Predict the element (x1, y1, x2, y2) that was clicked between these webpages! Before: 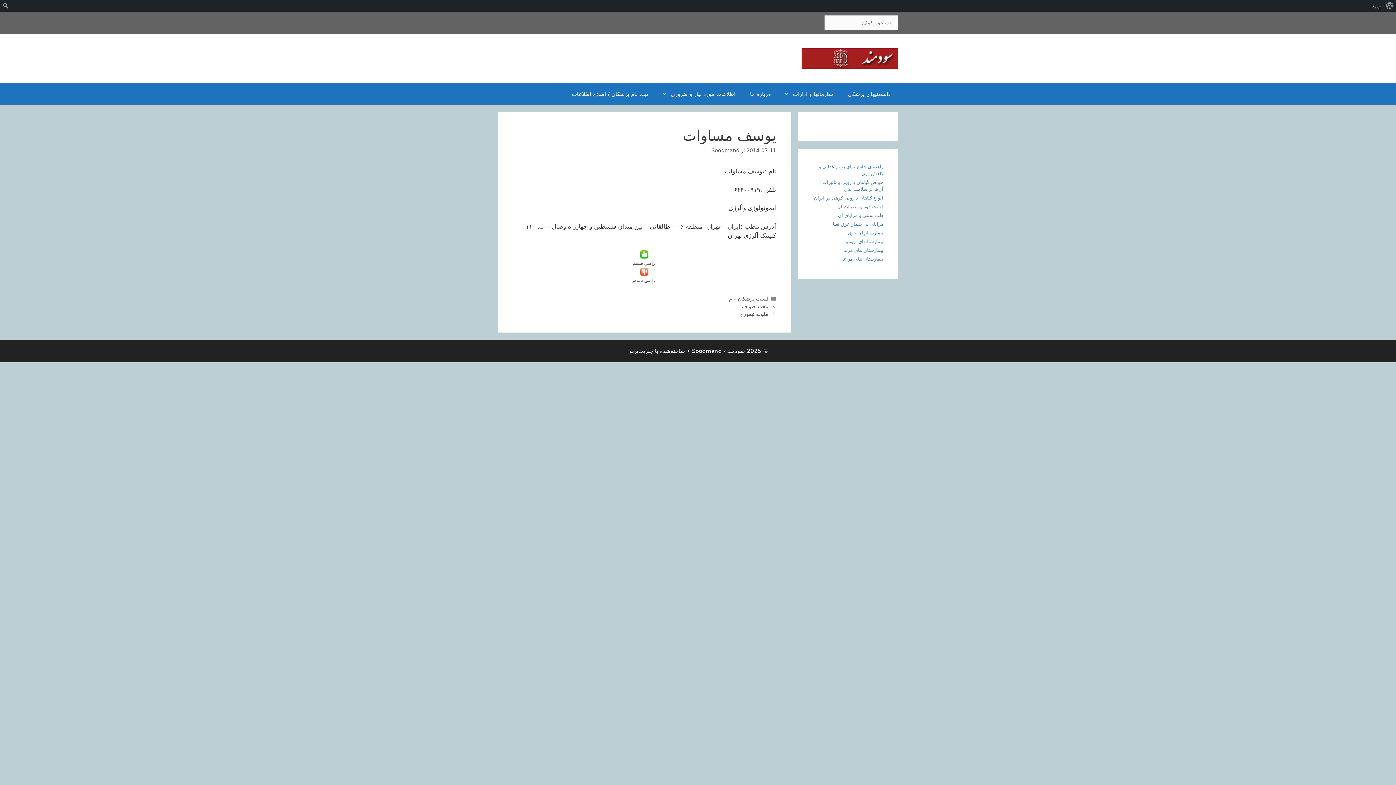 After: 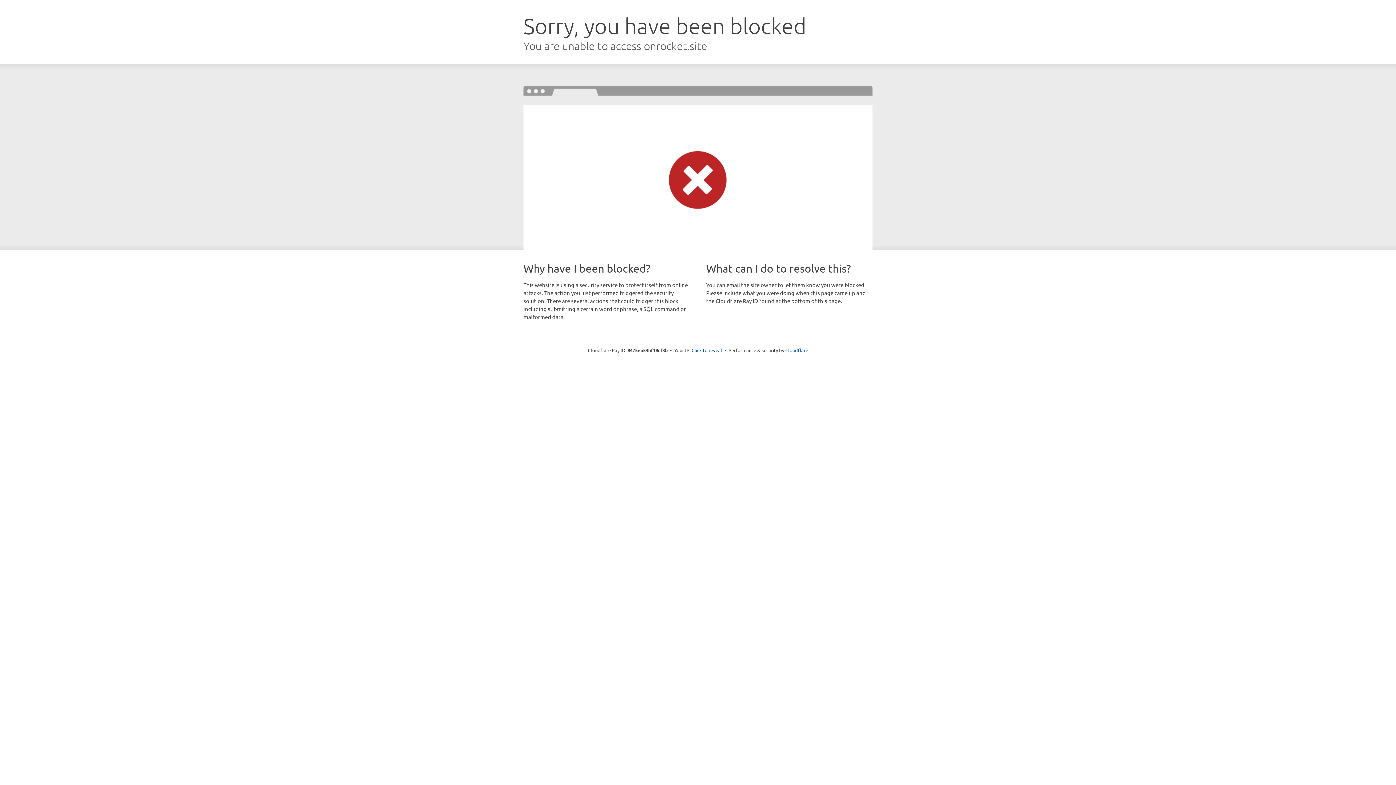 Action: label: جنریت‌پرس bbox: (627, 347, 653, 354)